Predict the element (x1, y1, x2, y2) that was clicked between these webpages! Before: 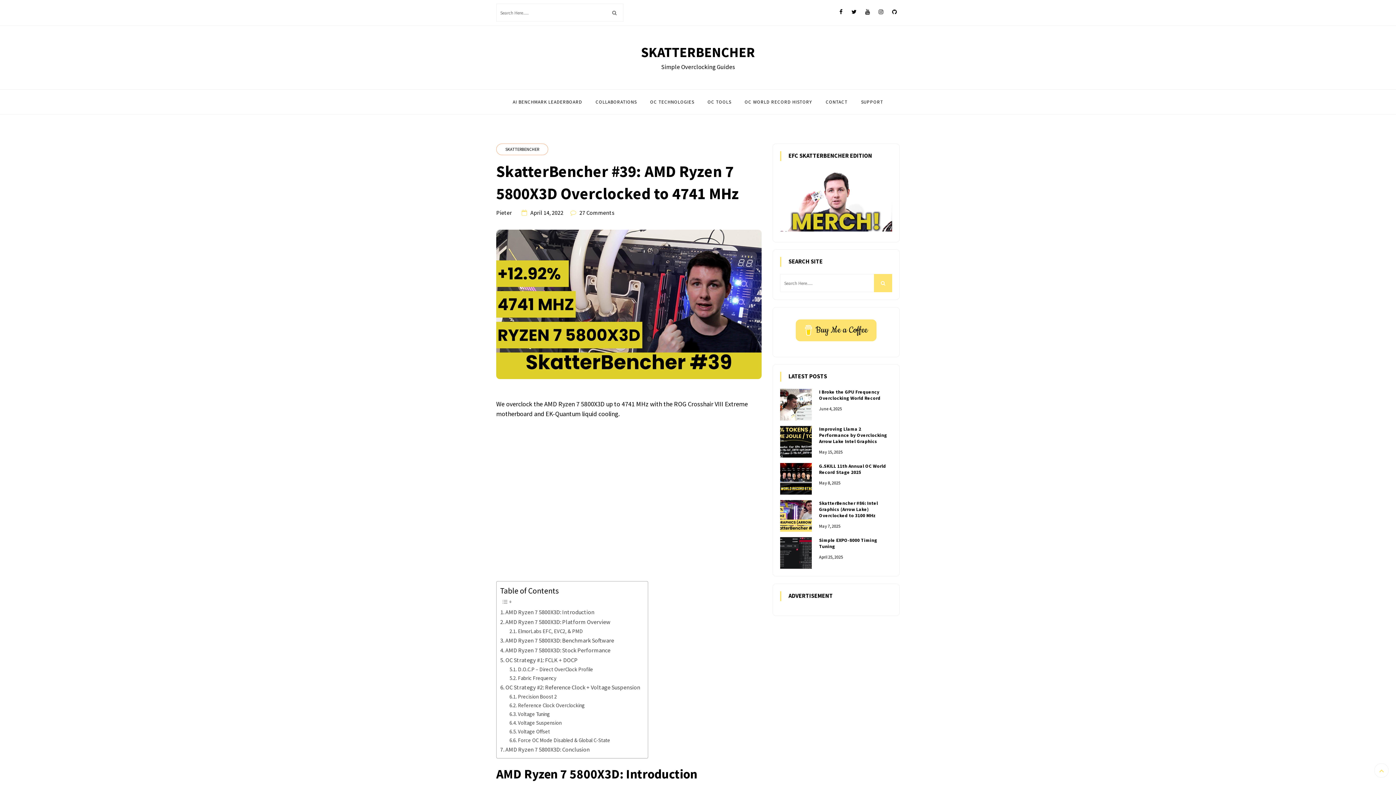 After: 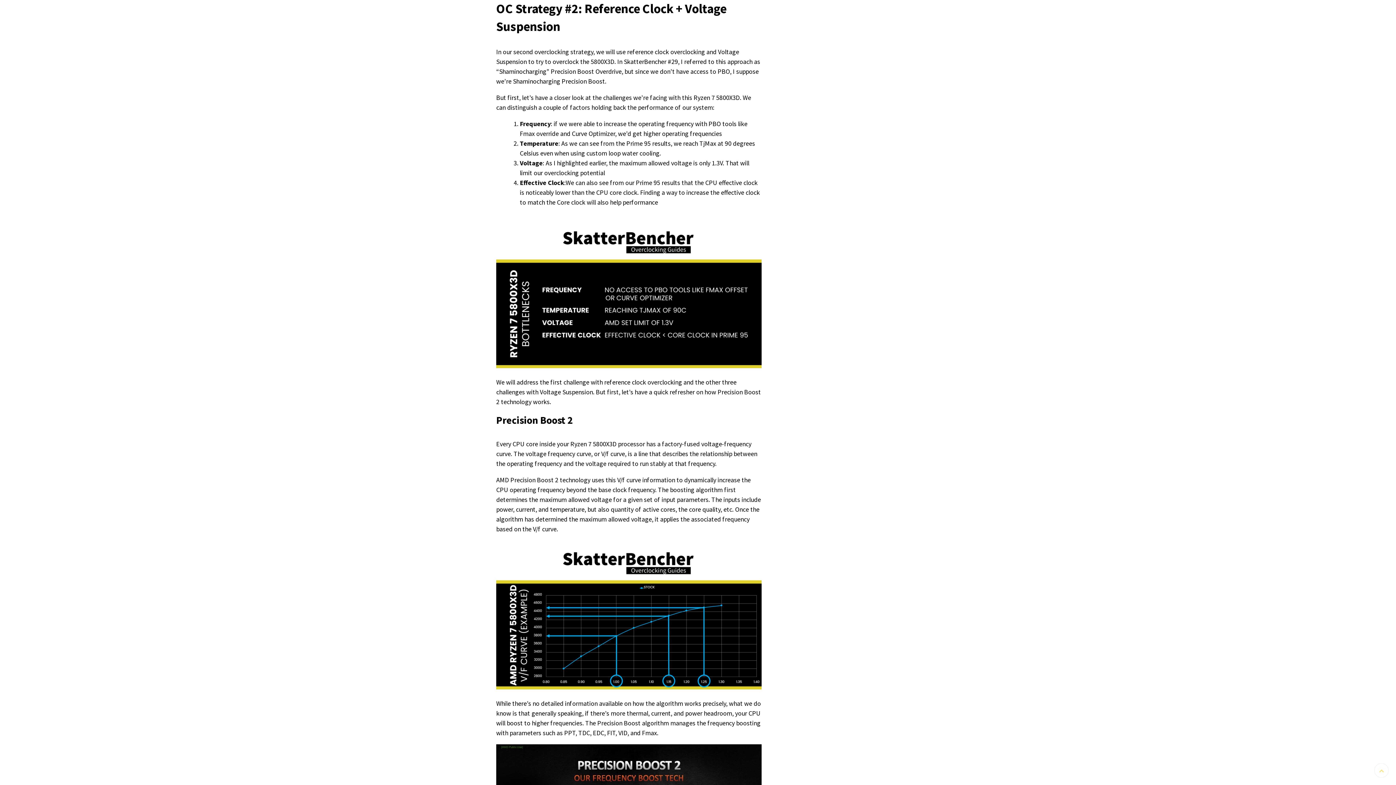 Action: label: OC Strategy #2: Reference Clock + Voltage Suspension bbox: (500, 682, 640, 692)